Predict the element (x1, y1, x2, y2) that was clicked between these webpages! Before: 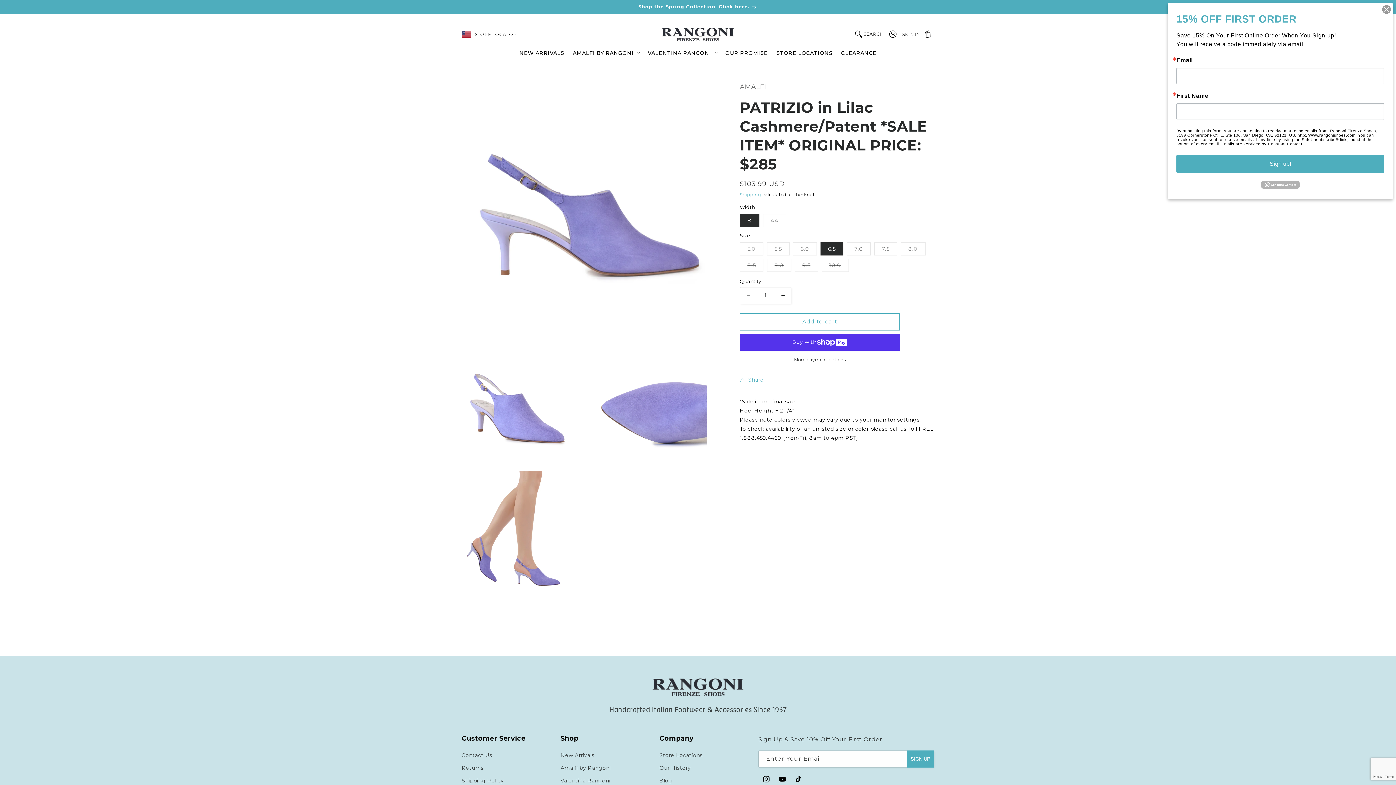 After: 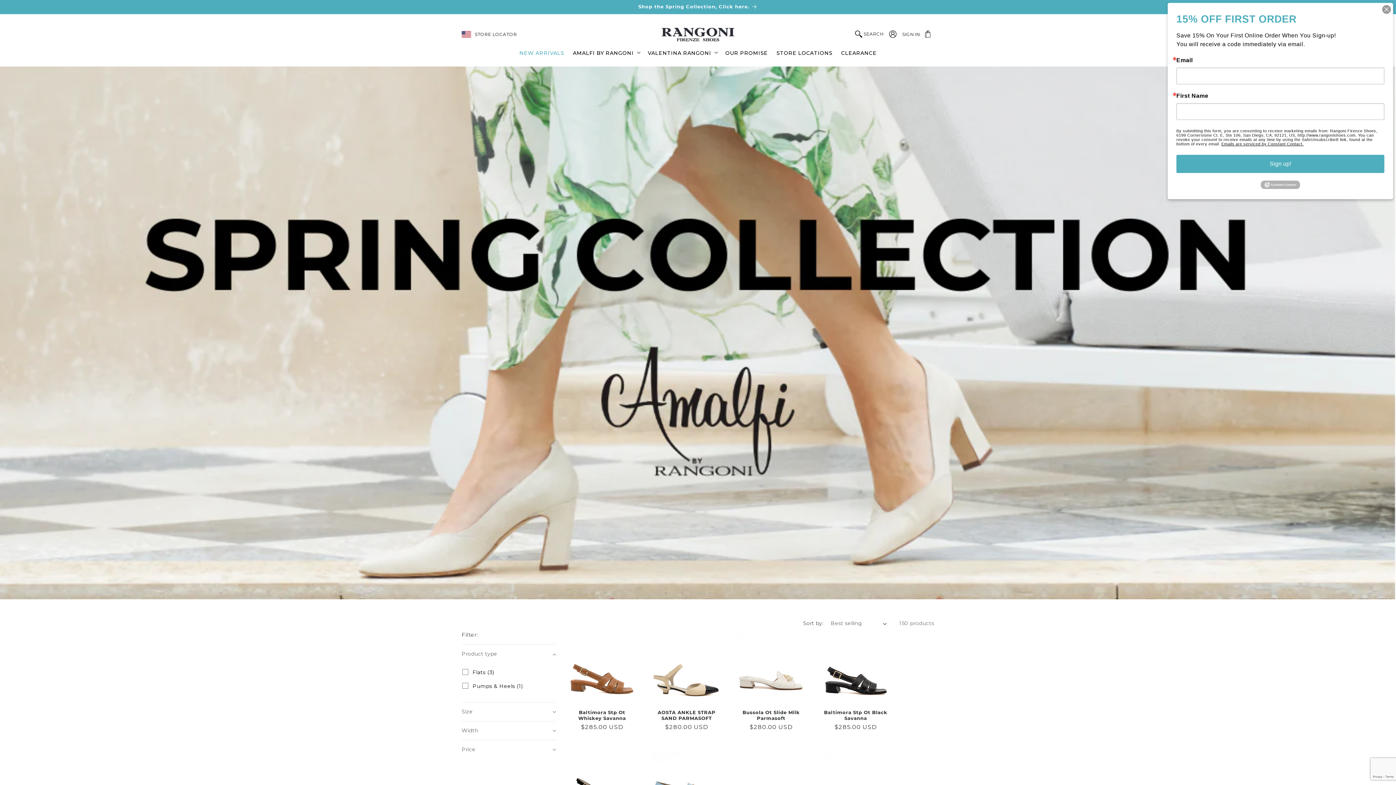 Action: bbox: (515, 44, 568, 60) label: NEW ARRIVALS